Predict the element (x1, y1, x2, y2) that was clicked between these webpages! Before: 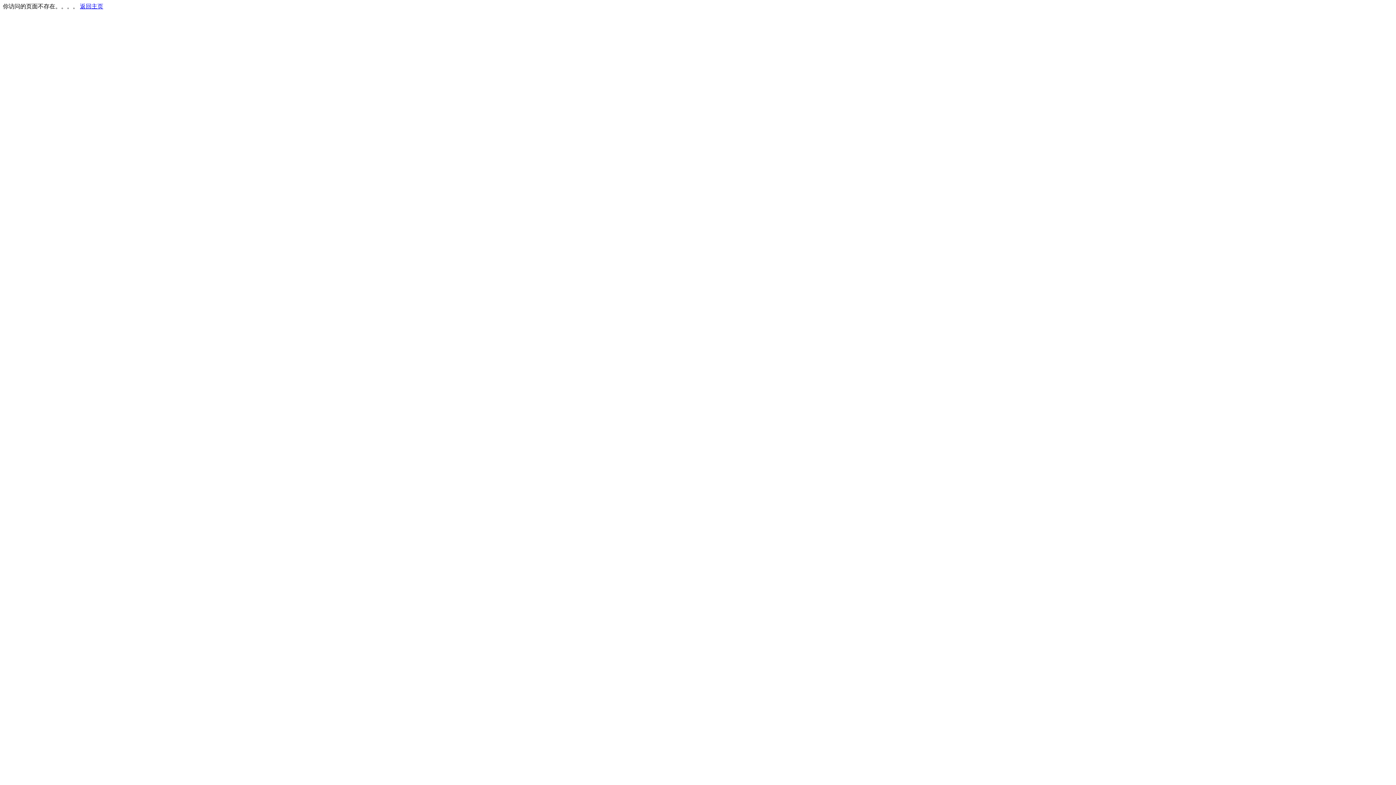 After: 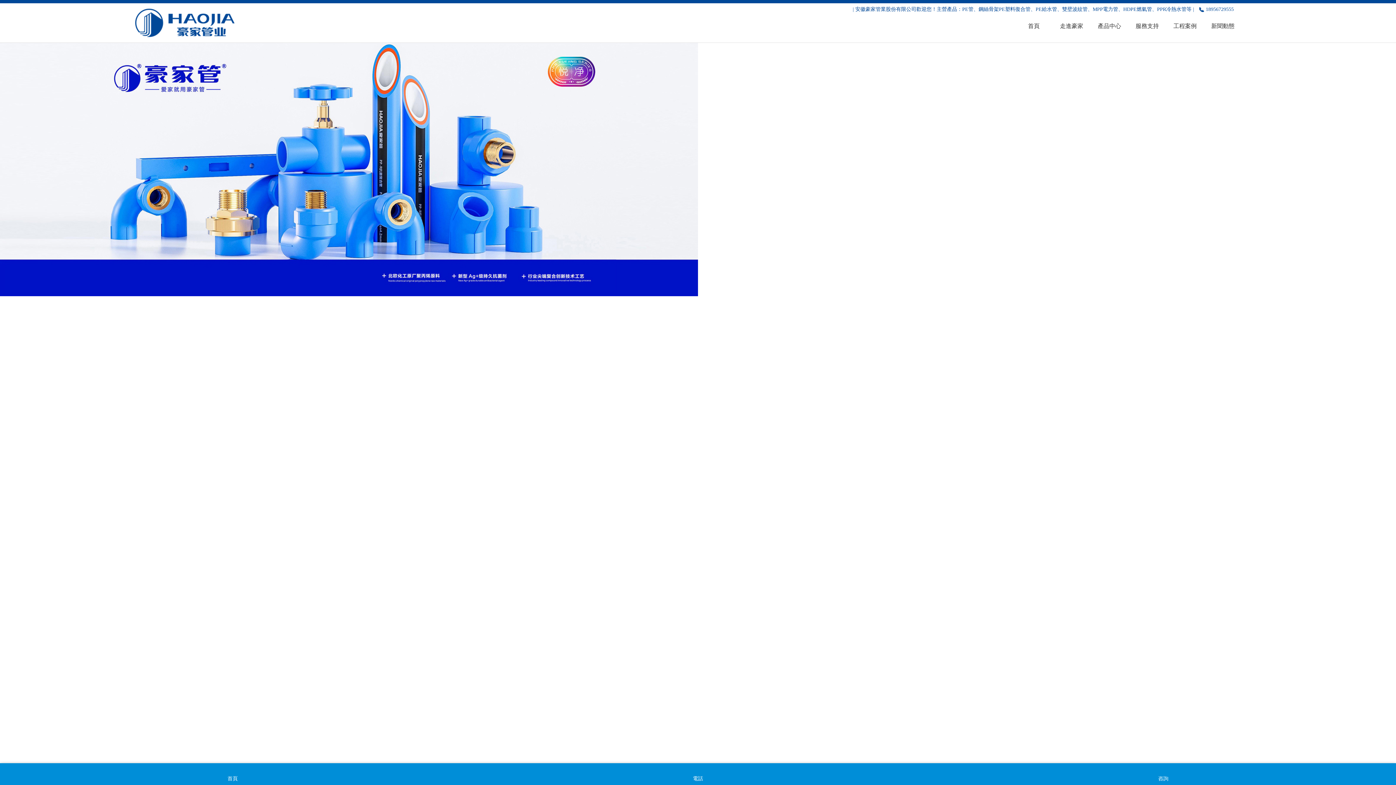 Action: label: 返回主页 bbox: (80, 3, 103, 9)